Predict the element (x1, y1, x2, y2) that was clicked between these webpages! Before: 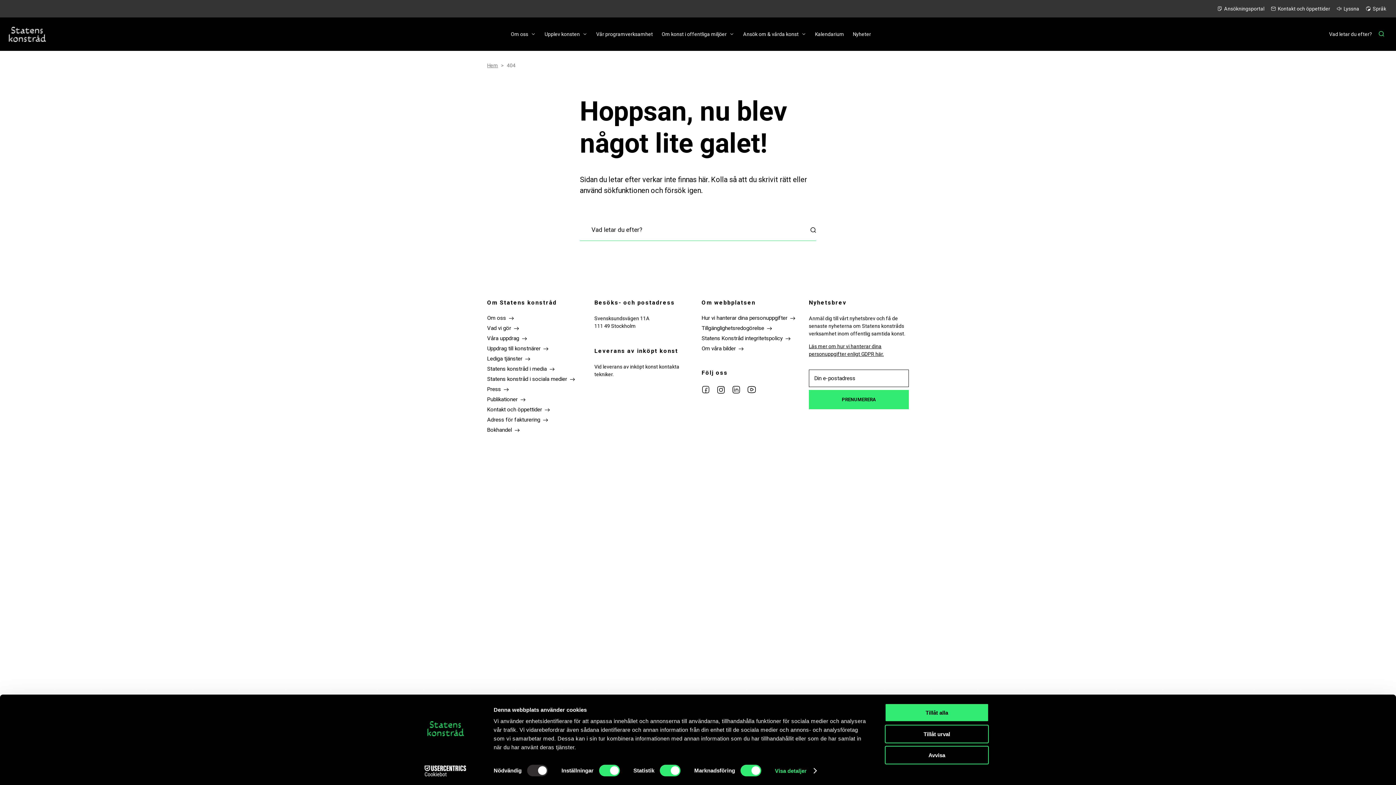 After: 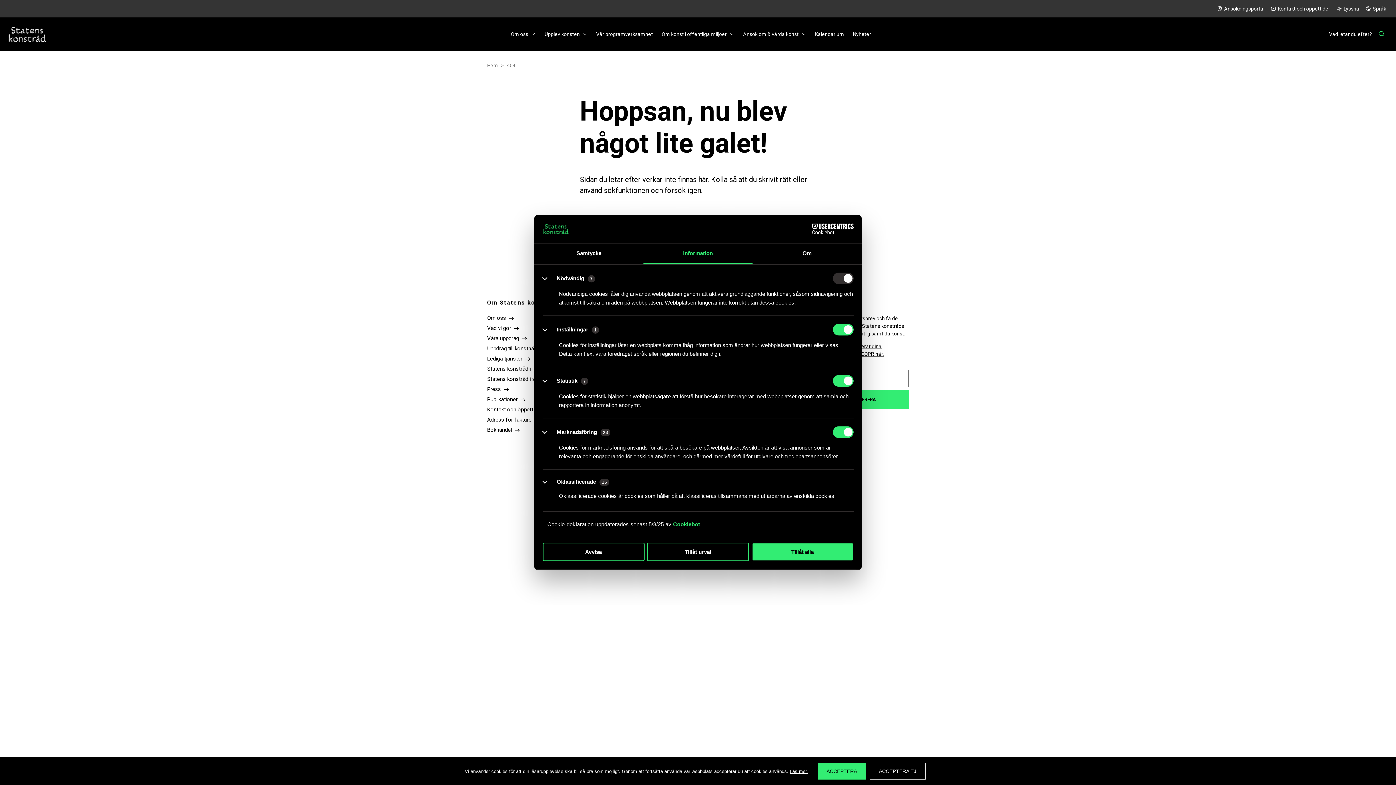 Action: bbox: (775, 765, 816, 776) label: Visa detaljer